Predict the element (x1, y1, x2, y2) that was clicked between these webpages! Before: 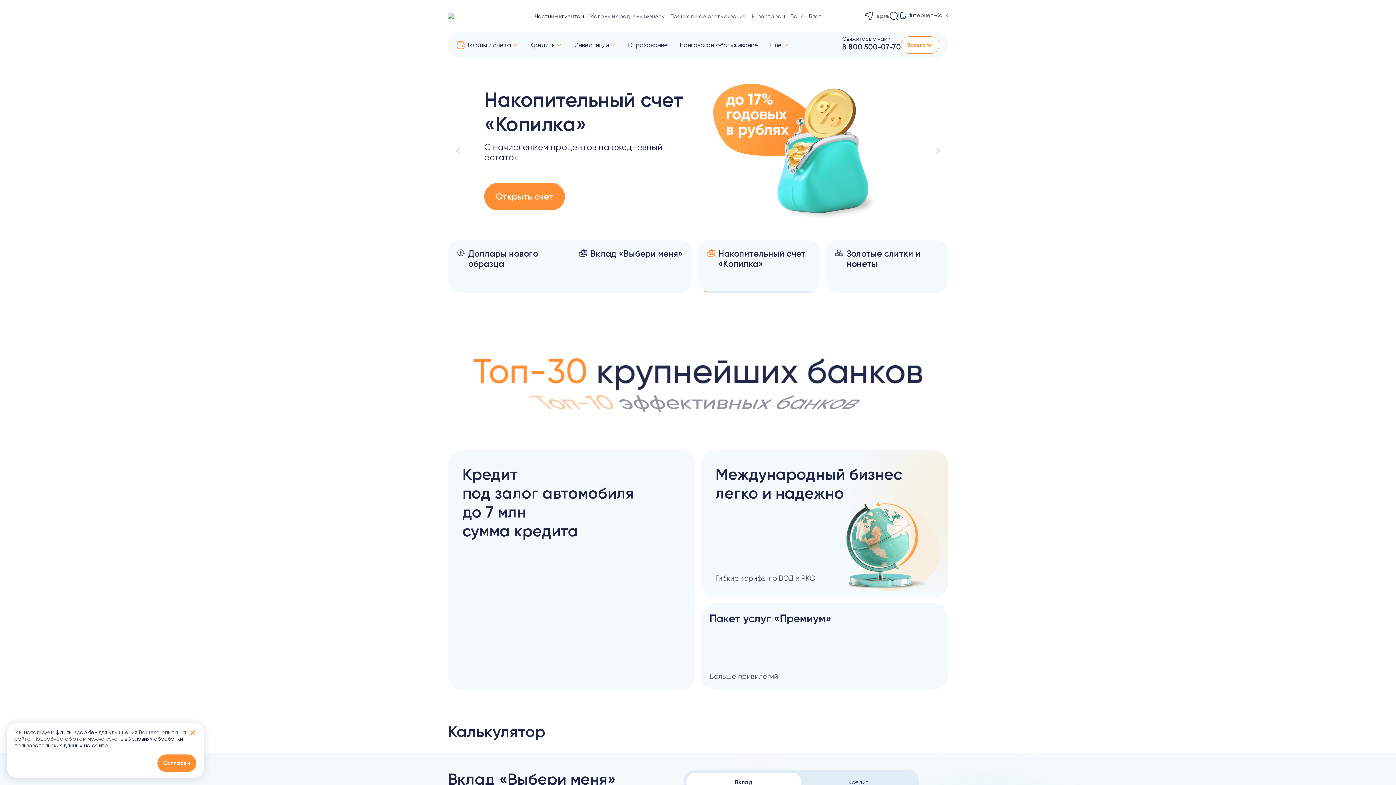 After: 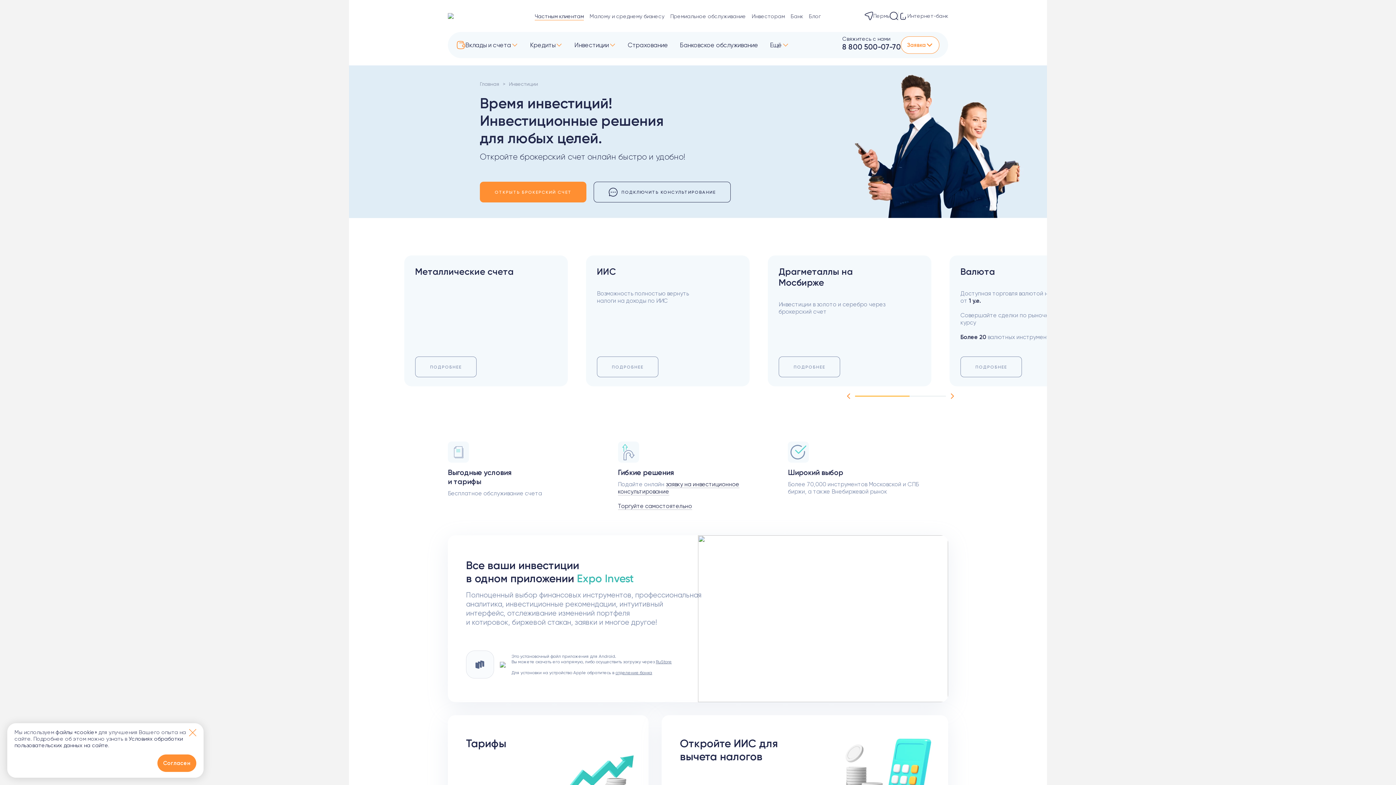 Action: label: Инвестиции bbox: (574, 40, 609, 49)